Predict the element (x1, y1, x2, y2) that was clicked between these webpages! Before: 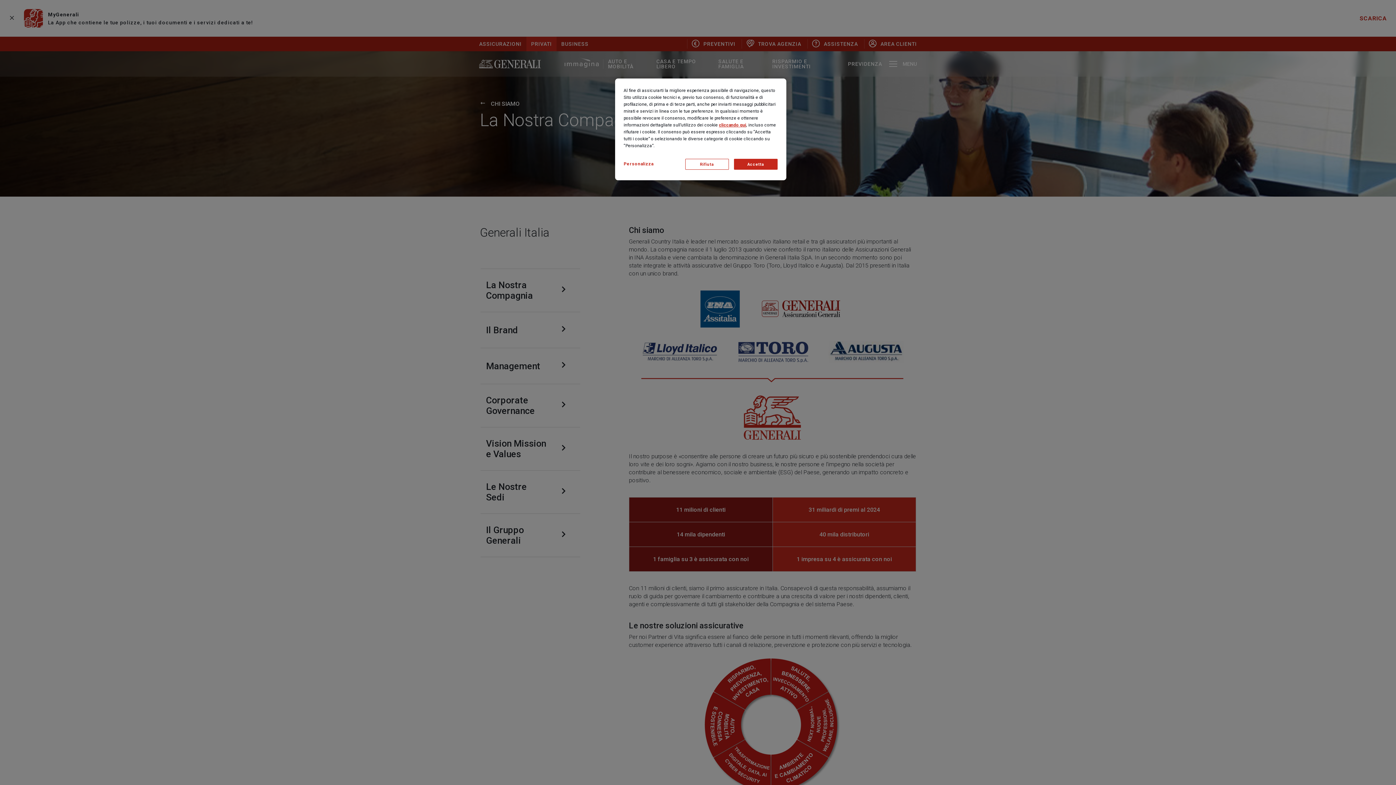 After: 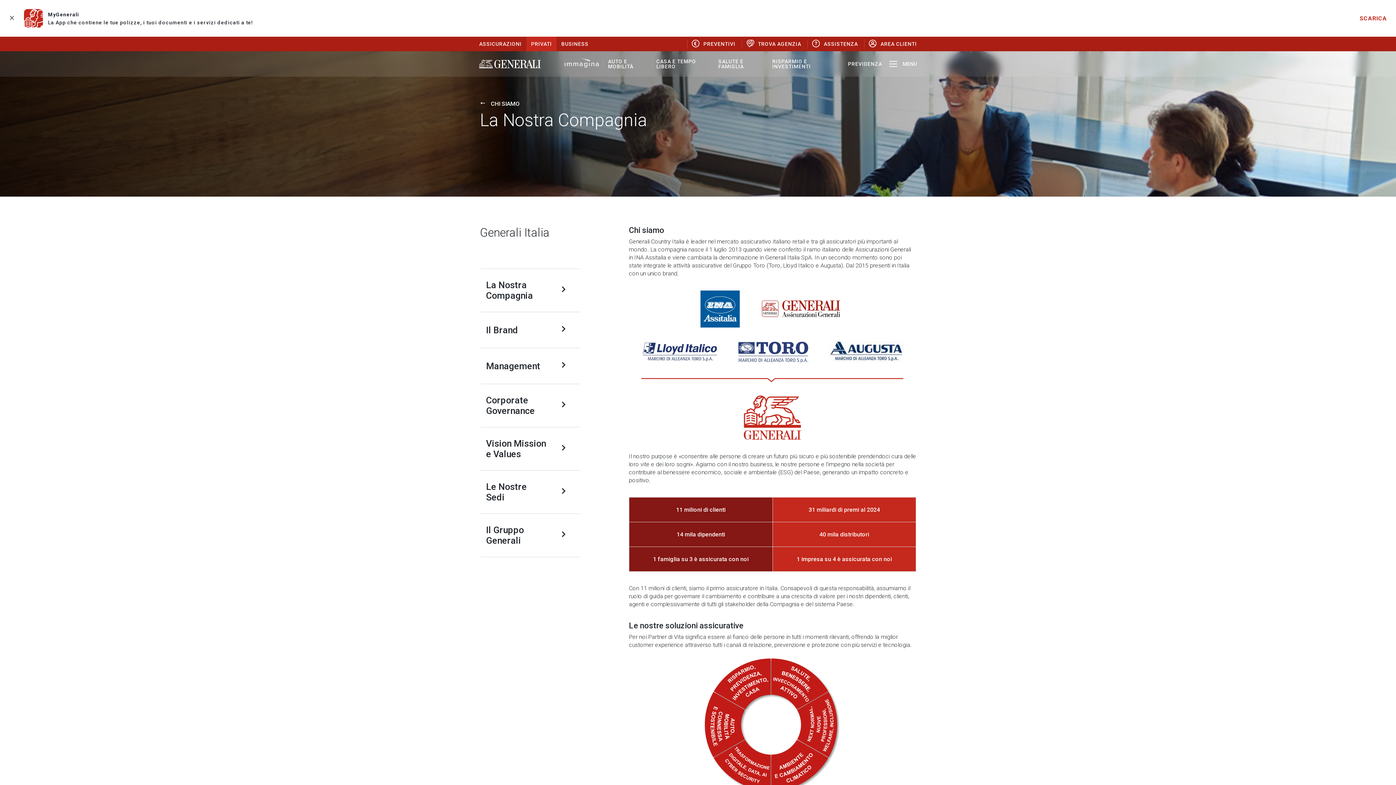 Action: label: Rifiuta bbox: (685, 158, 728, 169)